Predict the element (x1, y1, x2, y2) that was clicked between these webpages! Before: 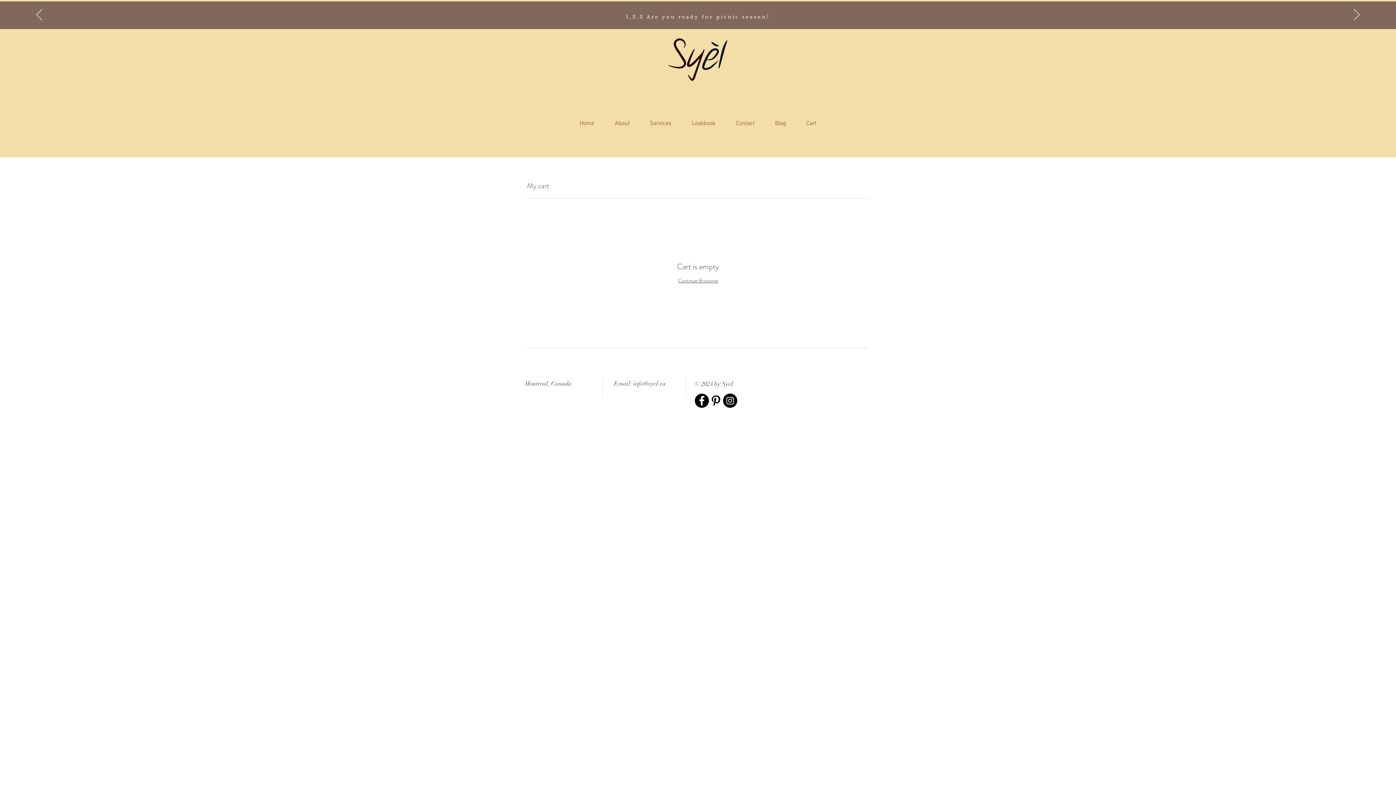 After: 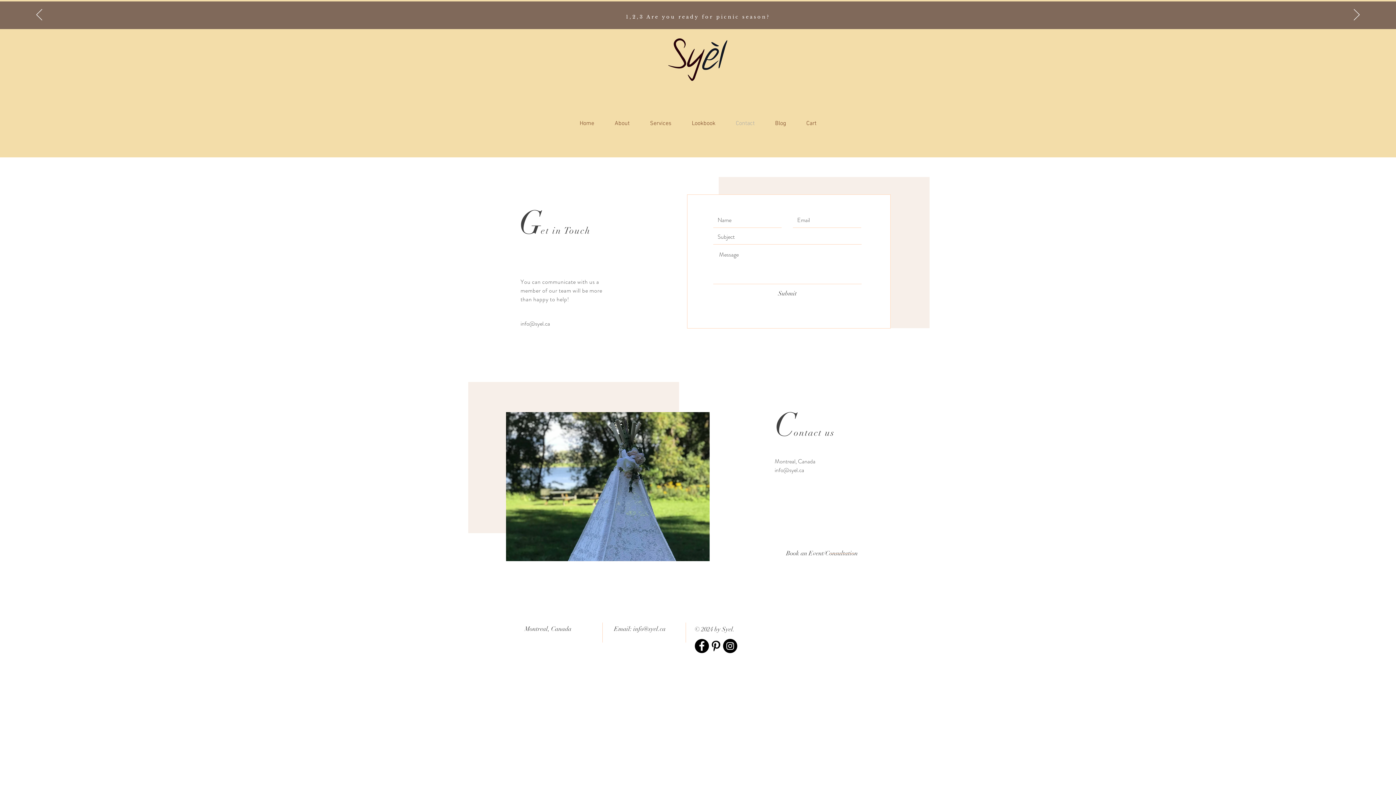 Action: label: Contact bbox: (725, 114, 765, 132)